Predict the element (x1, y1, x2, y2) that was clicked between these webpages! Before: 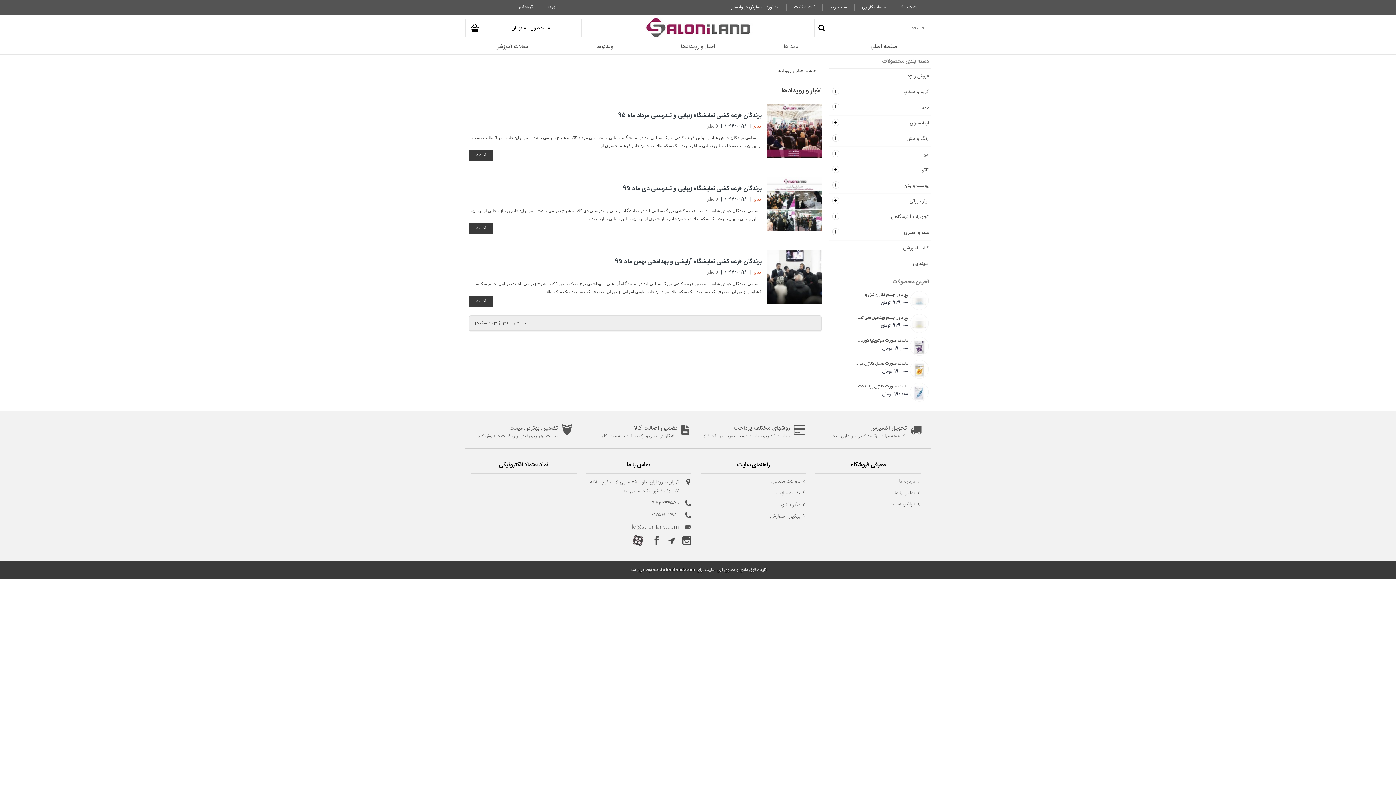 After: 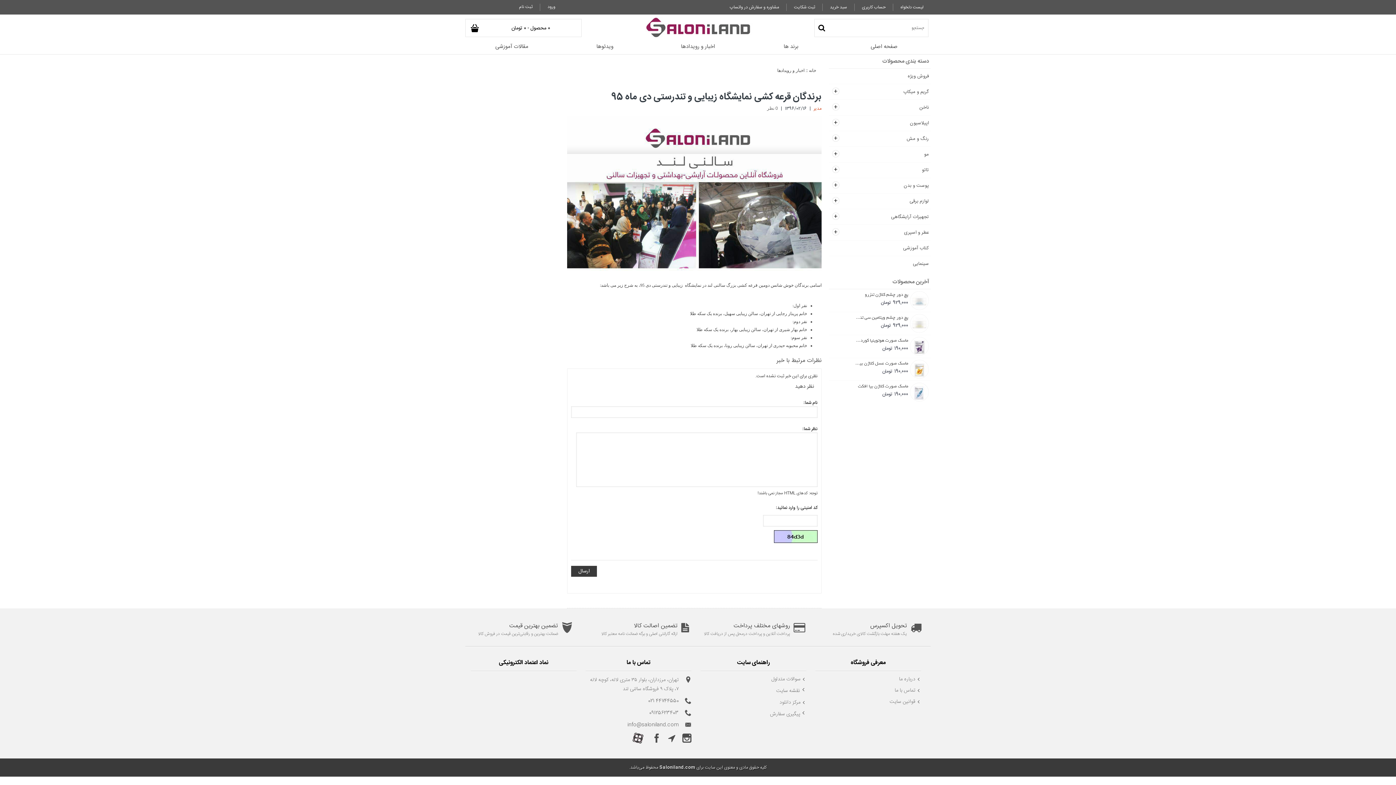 Action: label: برندگان قرعه کشی نمایشگاه زیبایی و تندرستی دی ماه 95 bbox: (622, 183, 761, 193)